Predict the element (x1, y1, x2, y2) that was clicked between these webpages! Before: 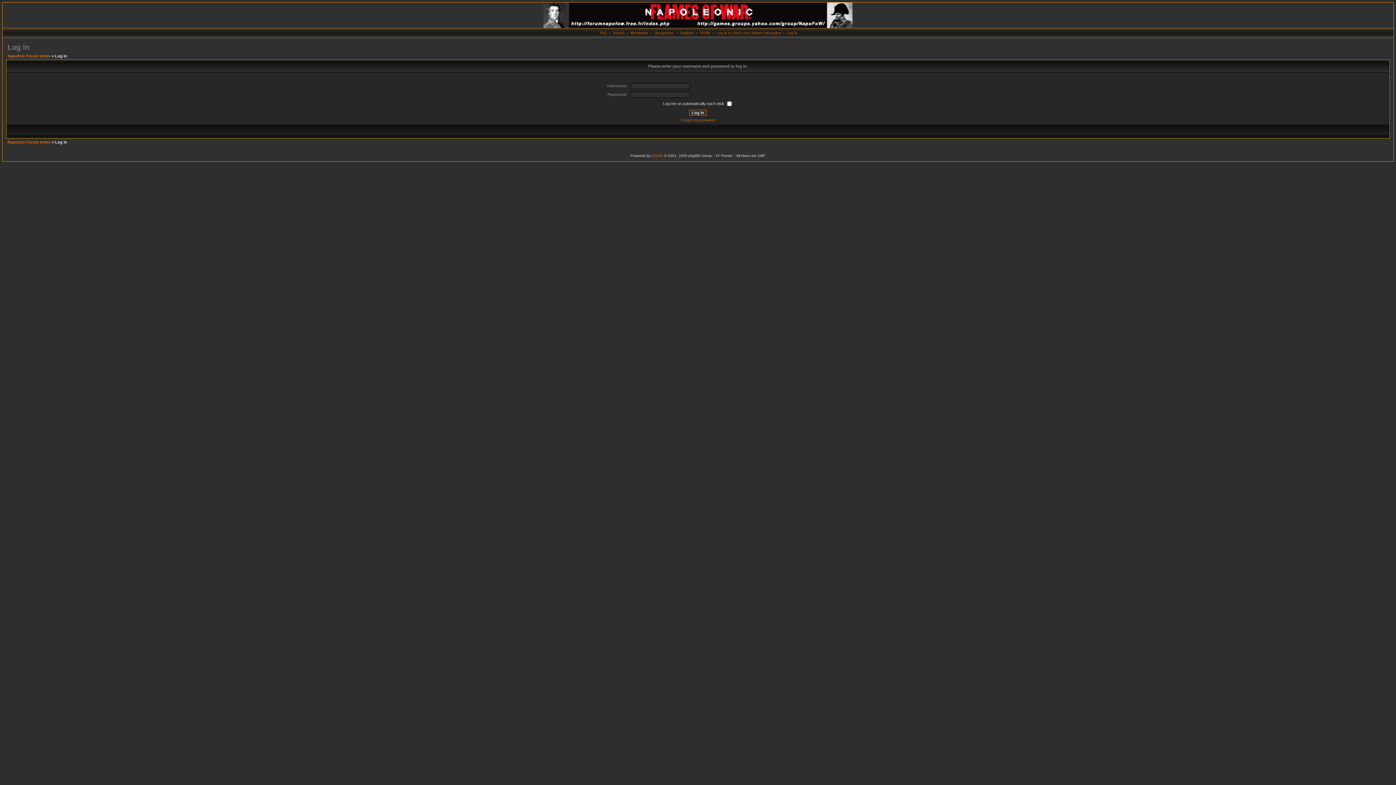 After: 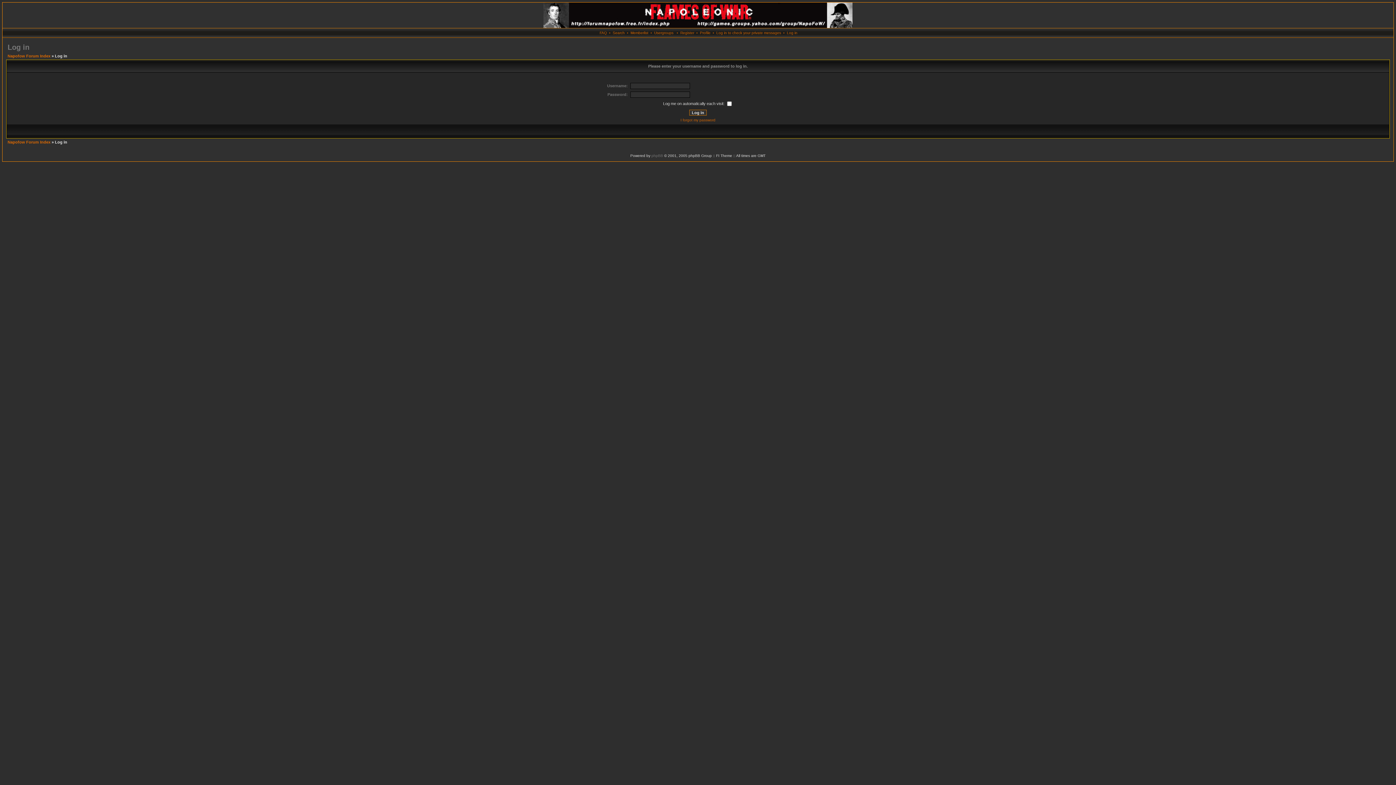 Action: bbox: (651, 153, 663, 157) label: phpBB